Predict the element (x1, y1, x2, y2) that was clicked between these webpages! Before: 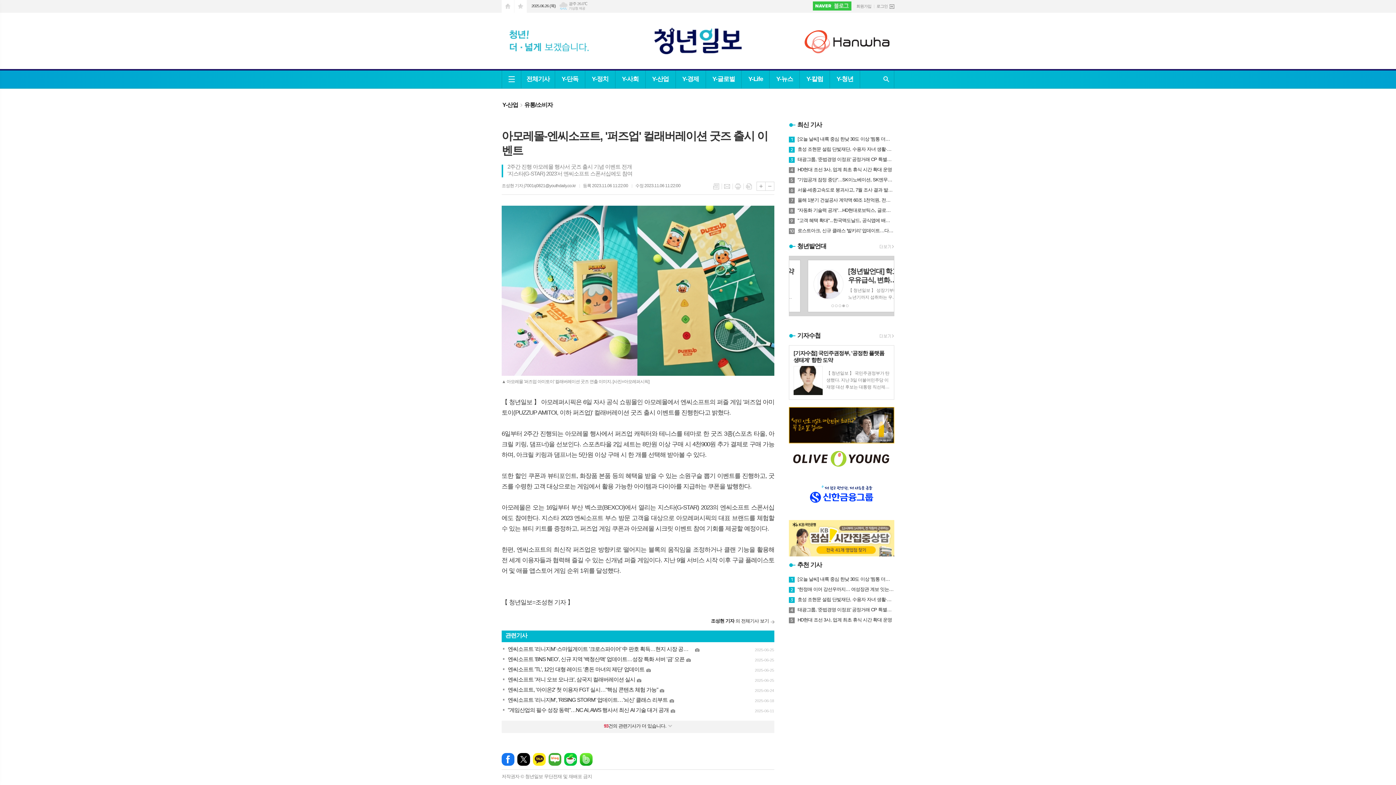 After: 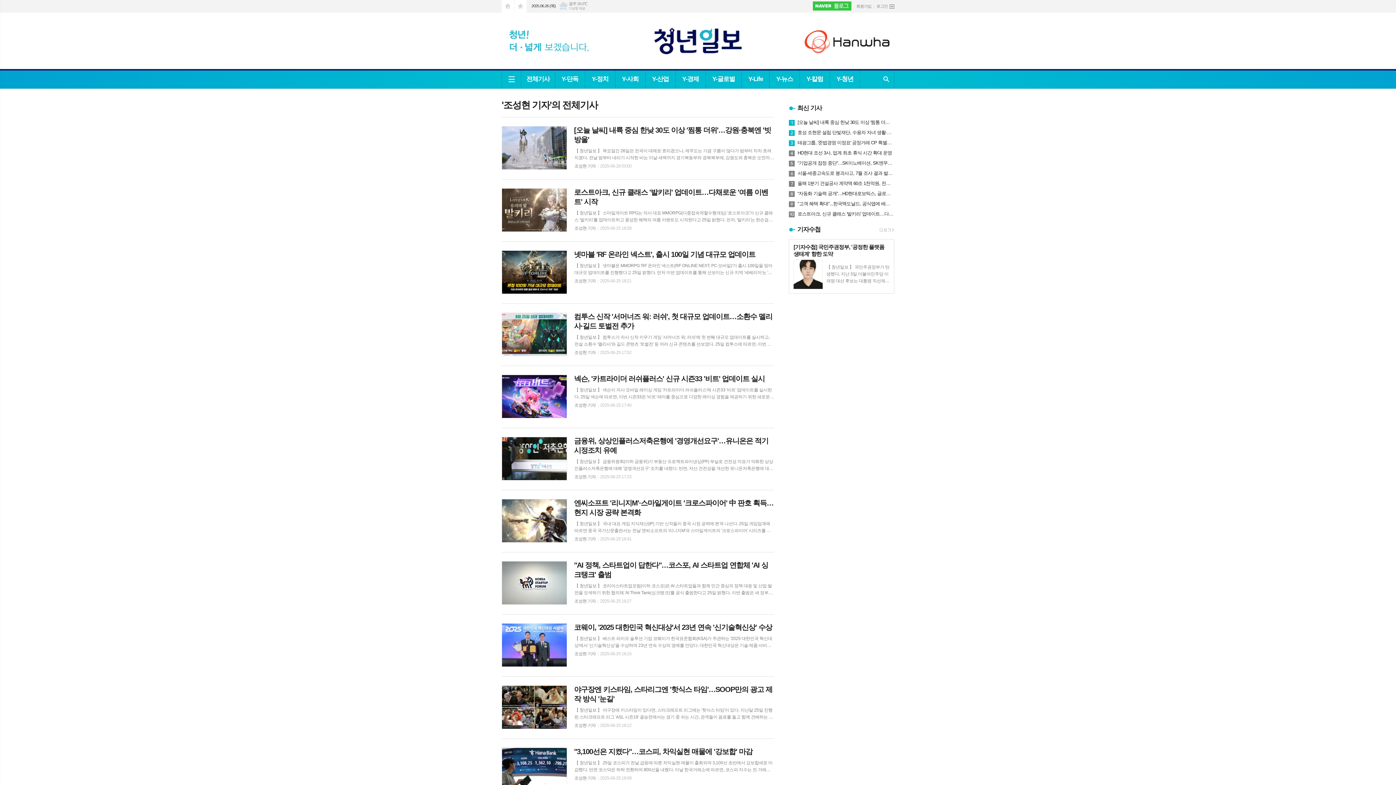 Action: label: 조성현 기자 의 전체기사 보기 bbox: (711, 618, 774, 624)